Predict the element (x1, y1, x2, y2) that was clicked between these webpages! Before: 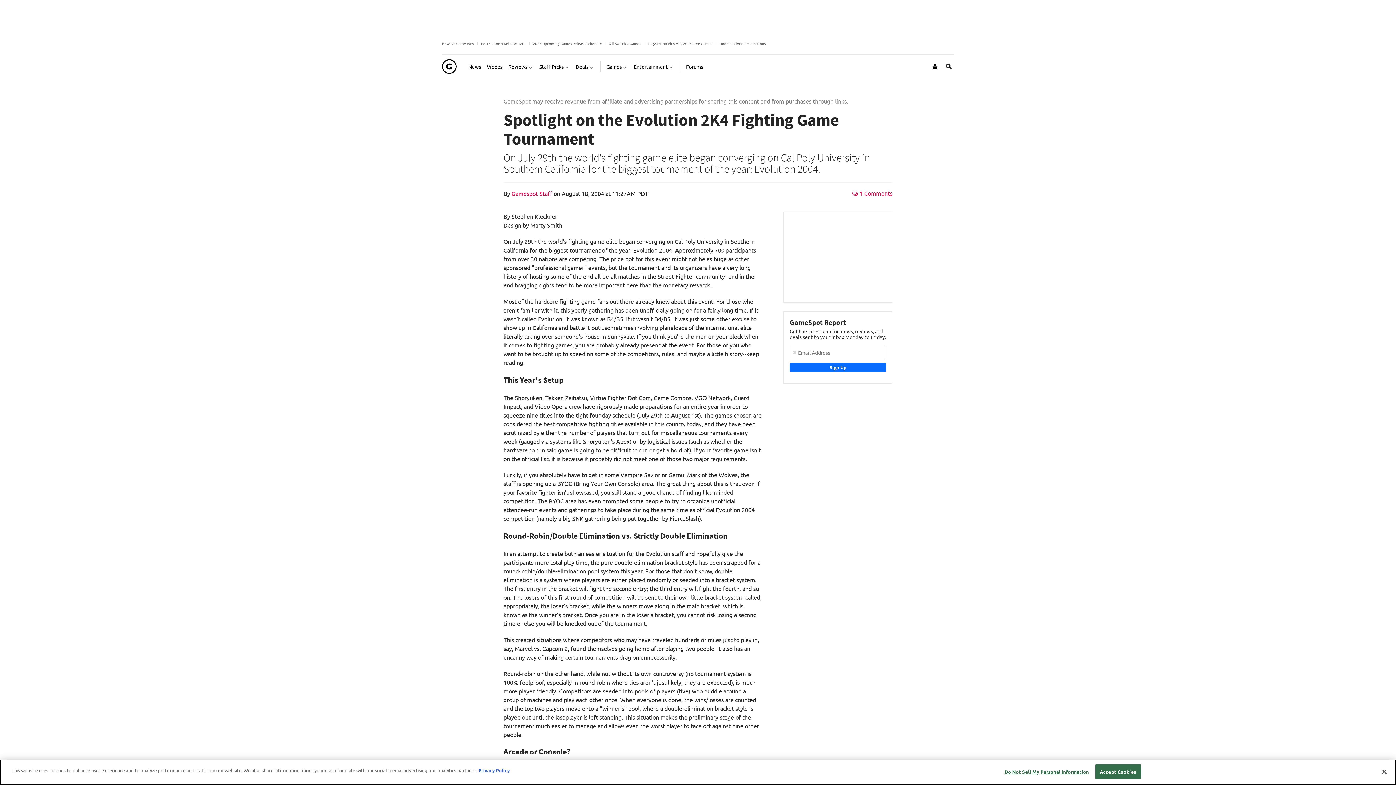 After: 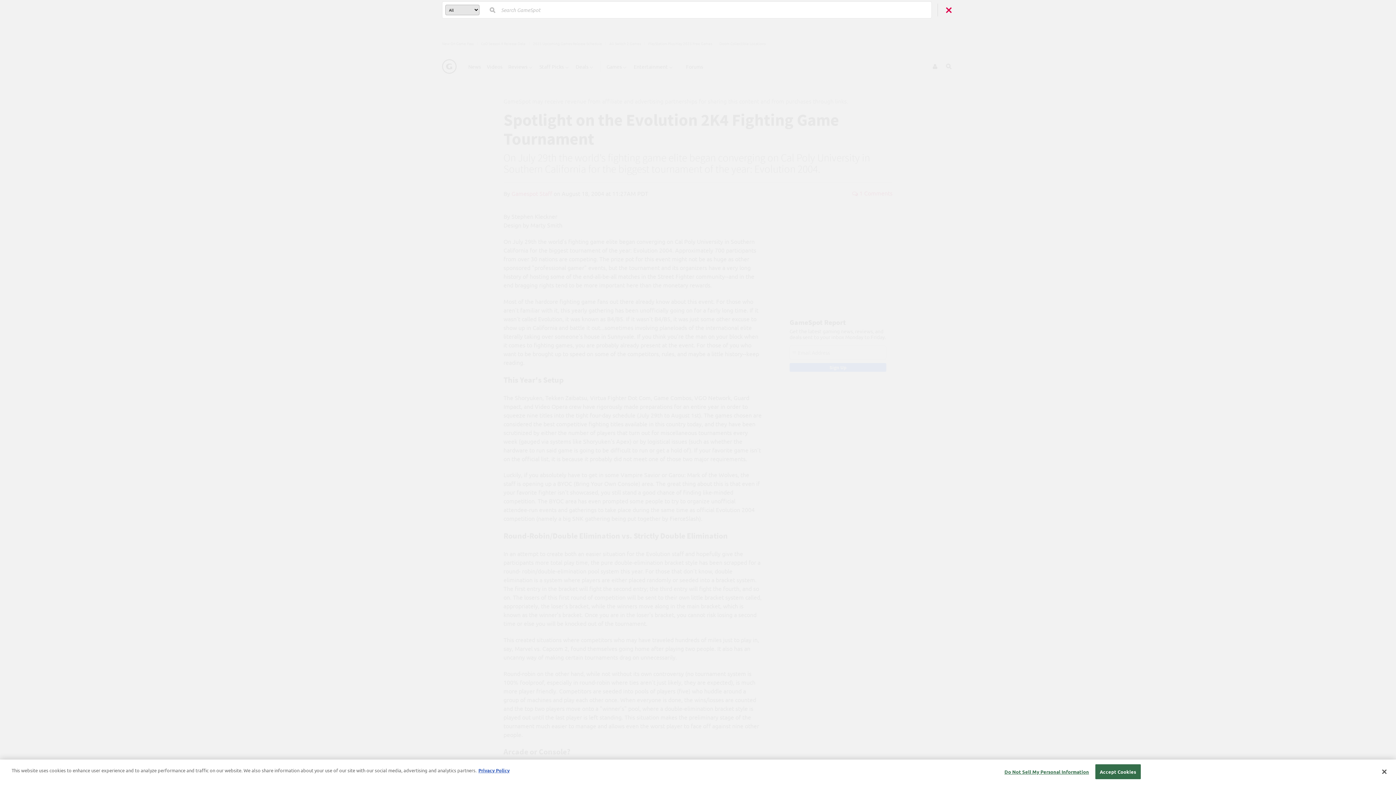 Action: label: Open Site Search bbox: (944, 57, 954, 75)